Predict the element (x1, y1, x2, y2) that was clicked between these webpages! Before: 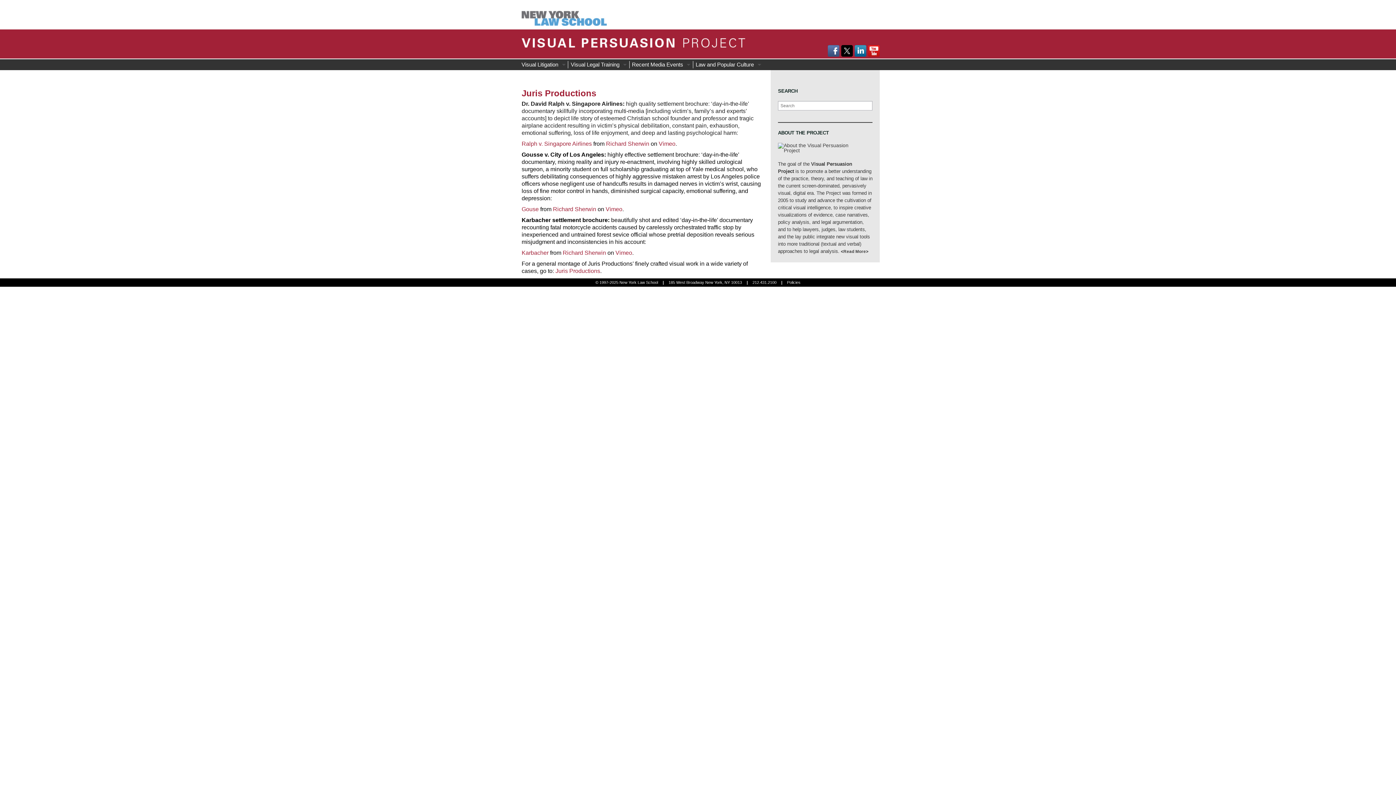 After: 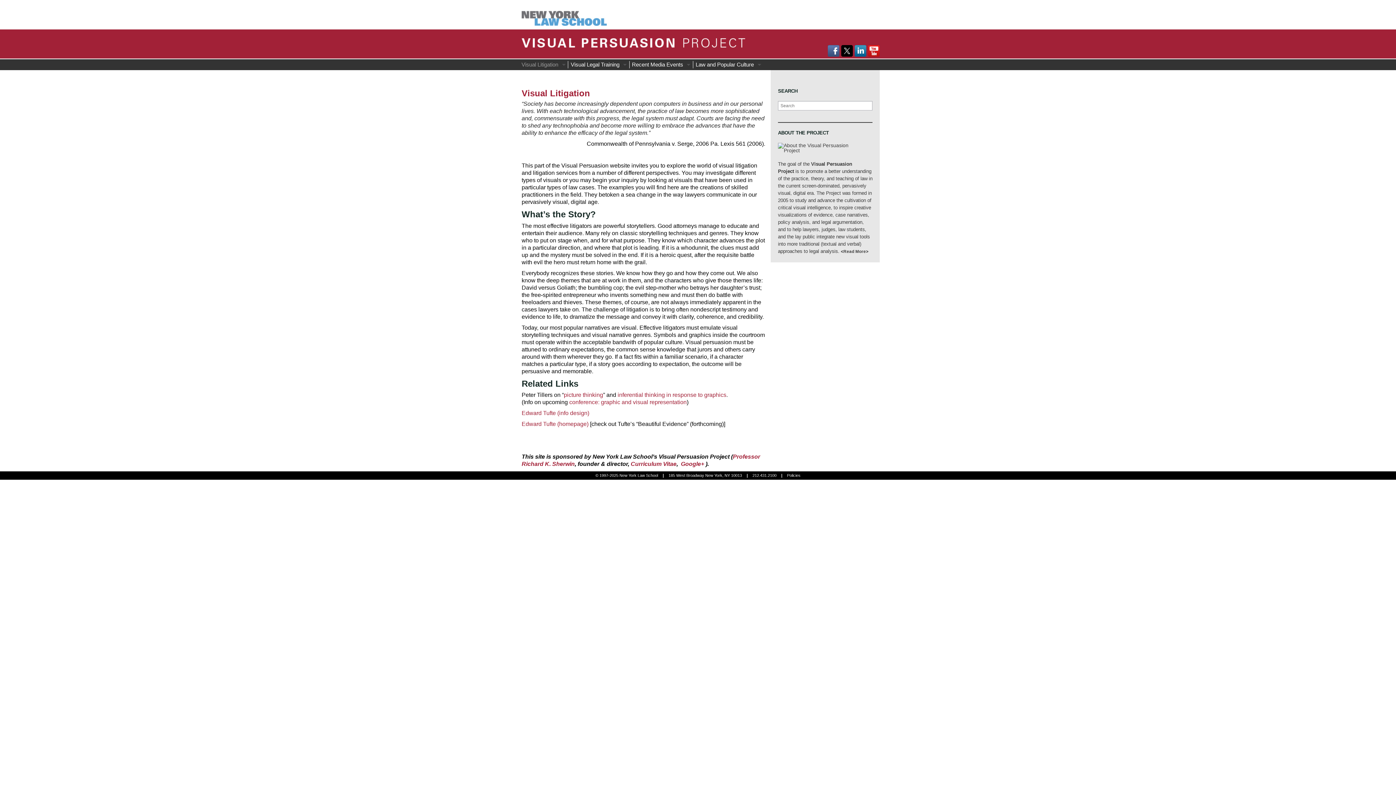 Action: label: Visual Litigation bbox: (519, 61, 568, 68)